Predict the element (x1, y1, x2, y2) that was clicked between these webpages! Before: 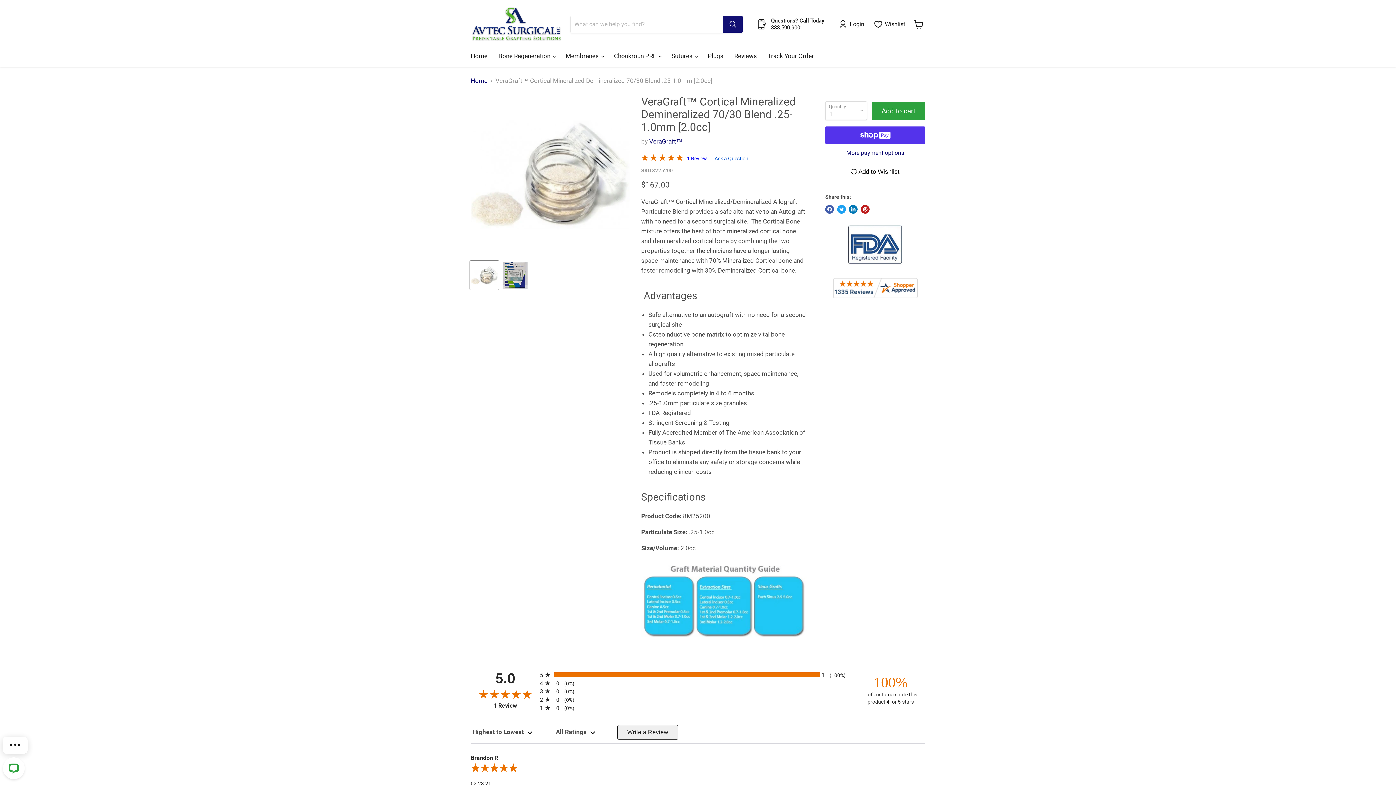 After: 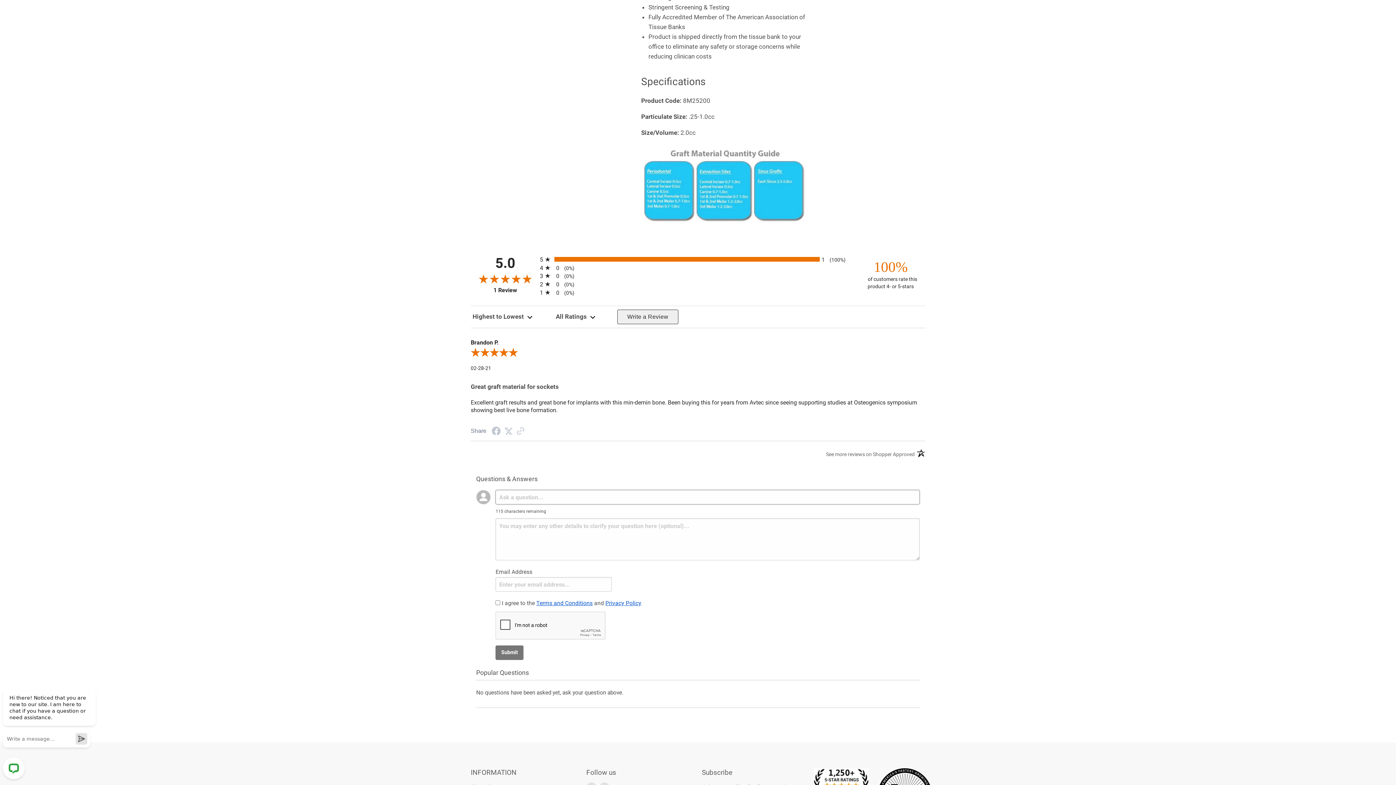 Action: label: Ask a Question bbox: (714, 155, 748, 161)